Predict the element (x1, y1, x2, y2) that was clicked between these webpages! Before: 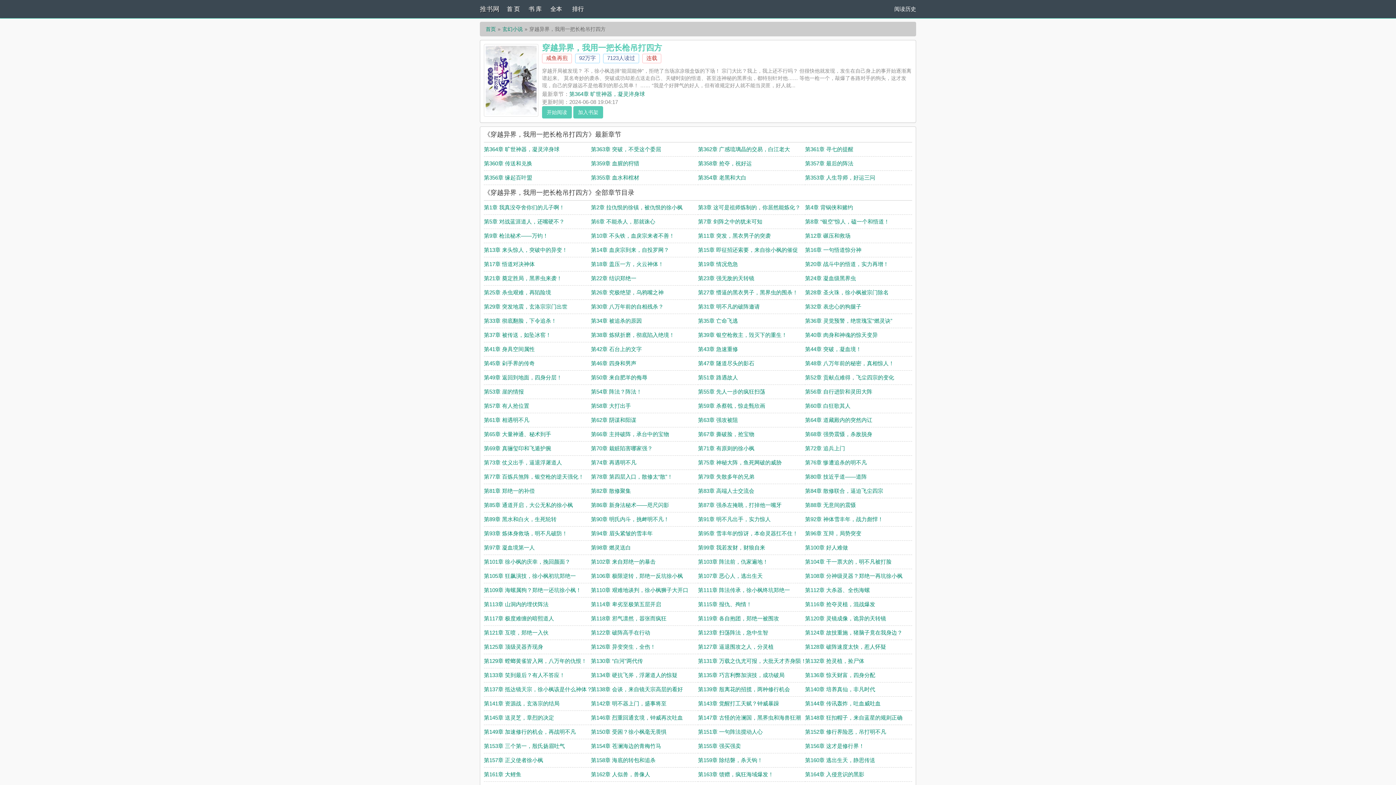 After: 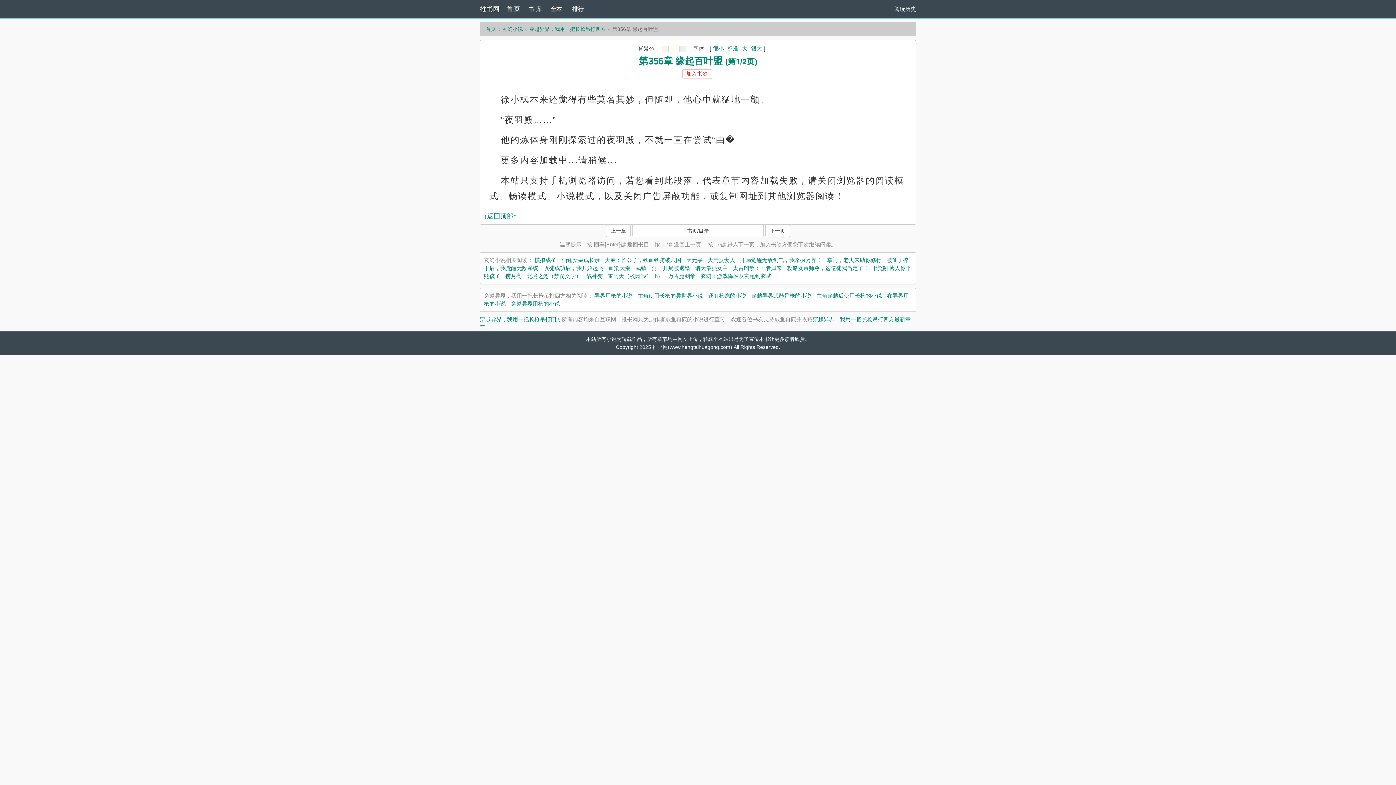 Action: bbox: (484, 174, 532, 180) label: 第356章 缘起百叶盟